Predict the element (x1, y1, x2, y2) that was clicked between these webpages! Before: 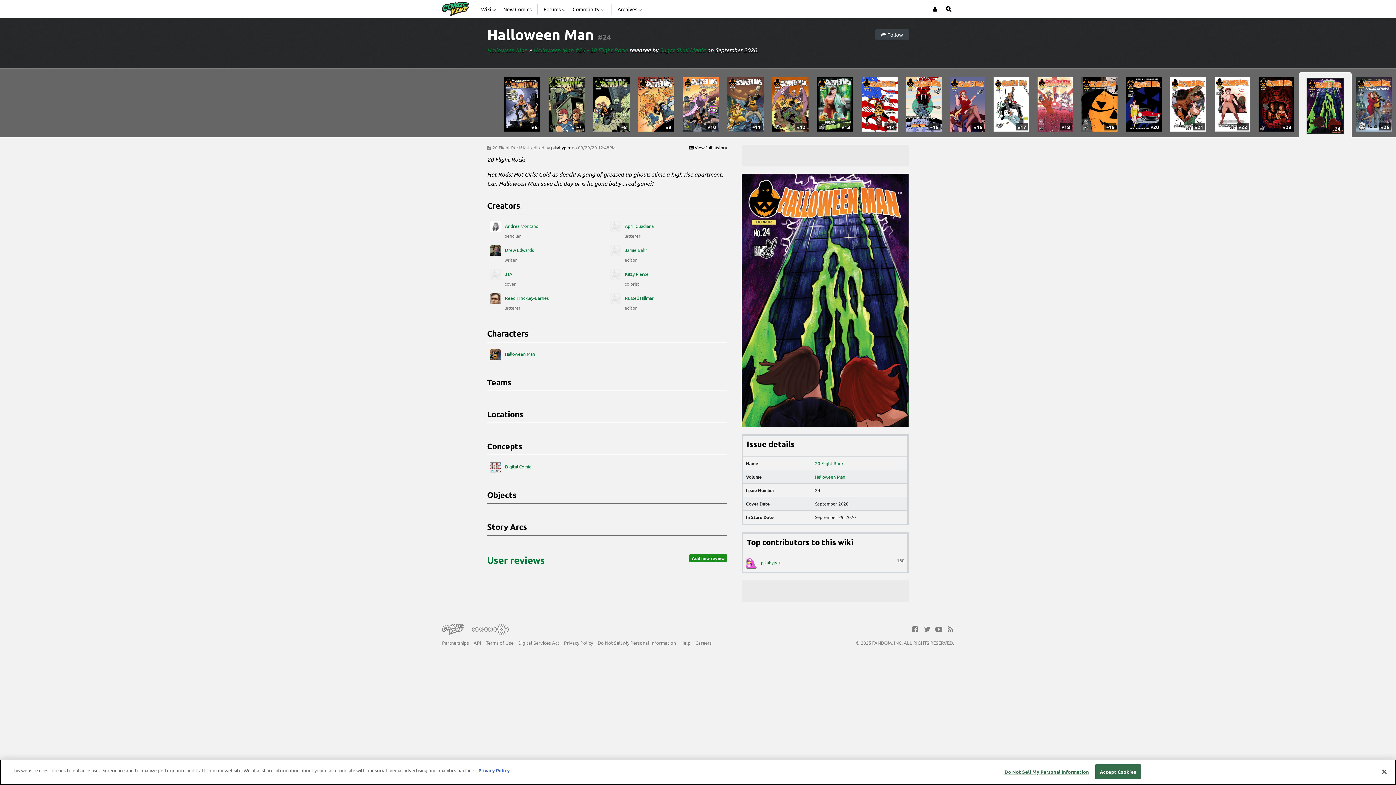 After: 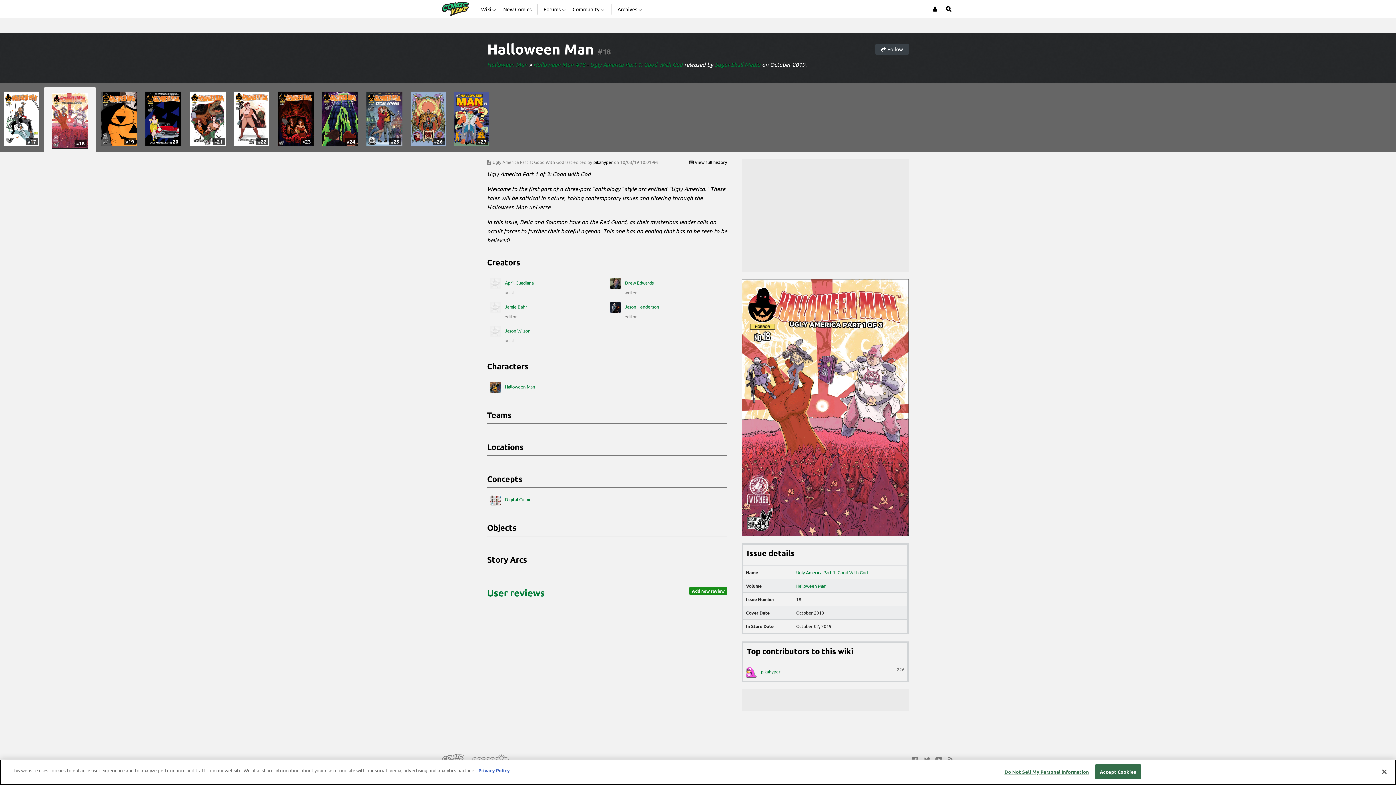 Action: bbox: (1037, 91, 1073, 146) label: #18